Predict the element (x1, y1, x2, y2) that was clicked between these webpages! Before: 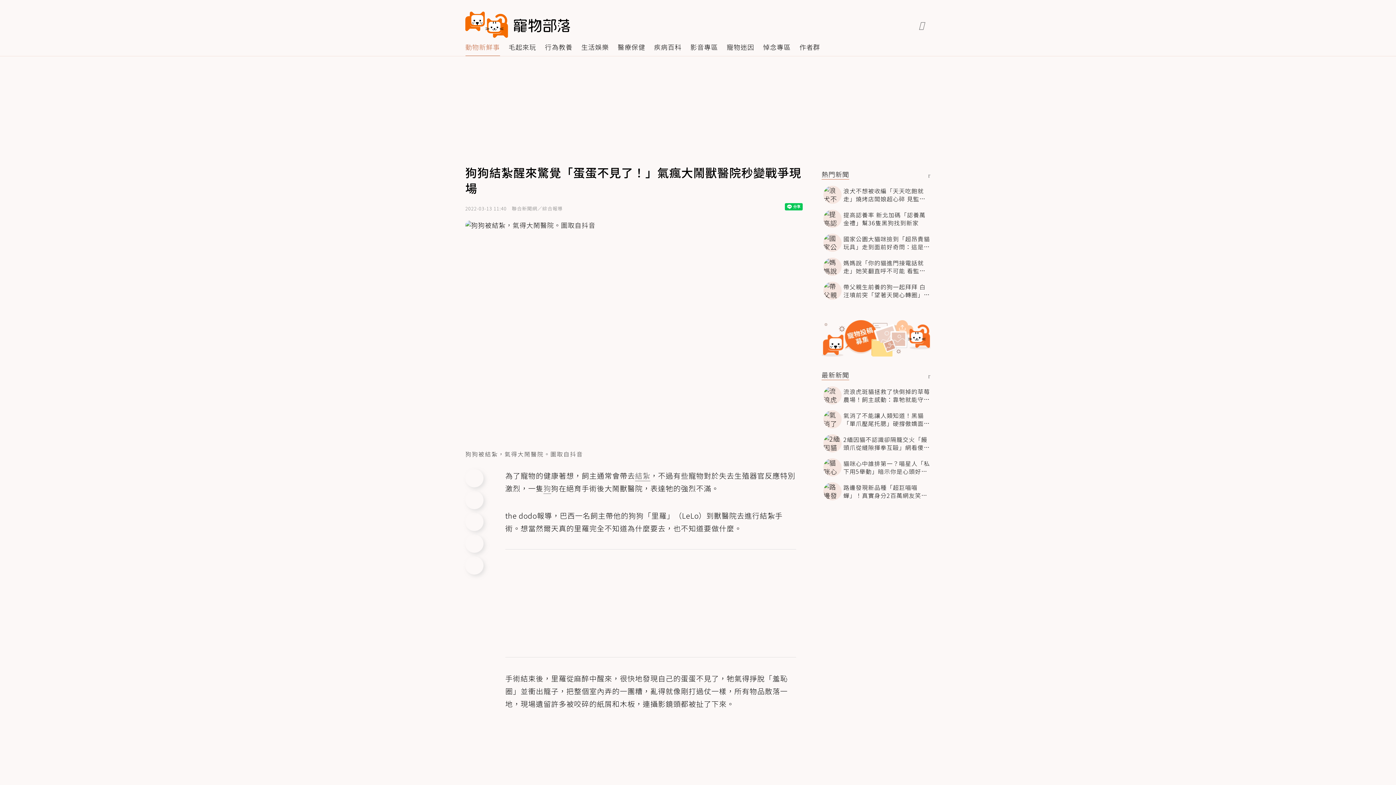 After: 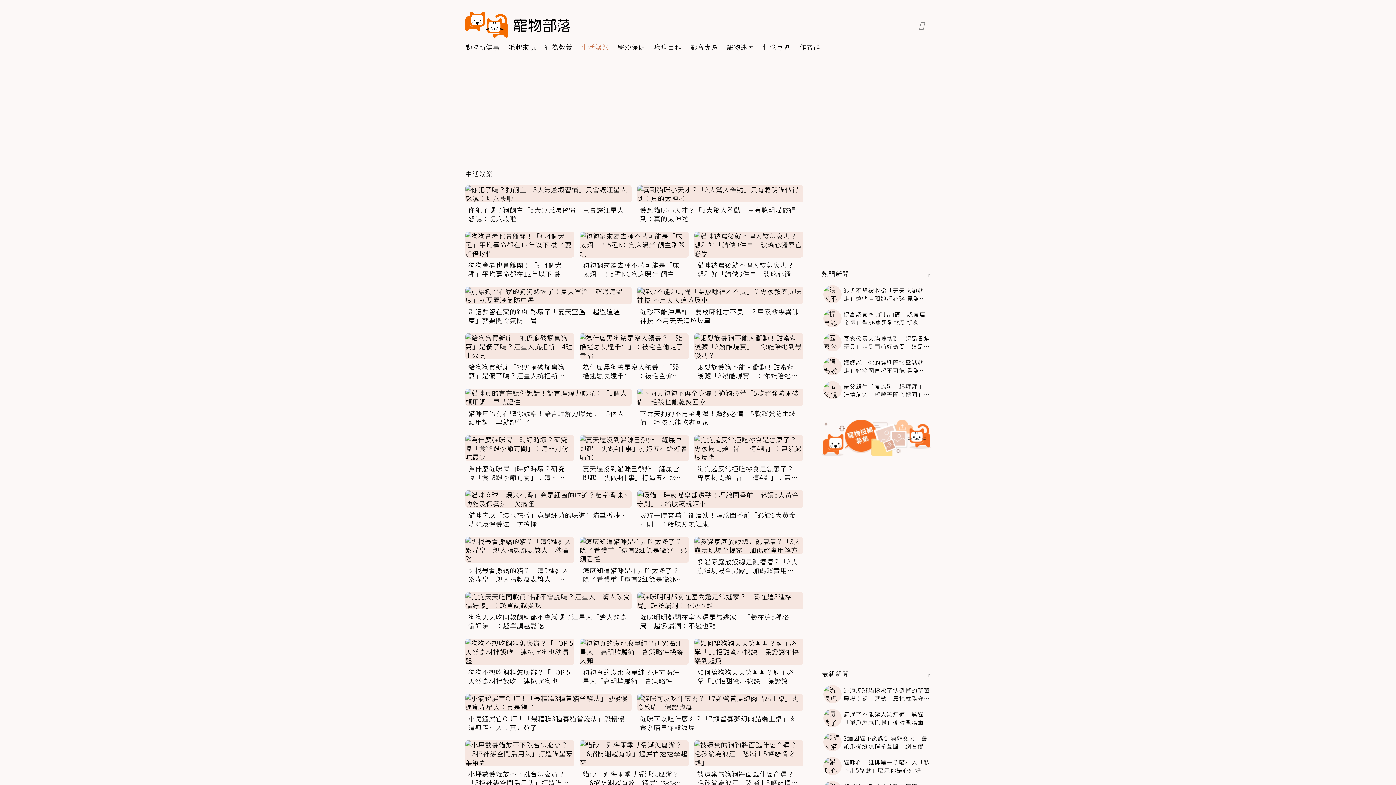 Action: bbox: (581, 37, 609, 56) label: 生活娛樂